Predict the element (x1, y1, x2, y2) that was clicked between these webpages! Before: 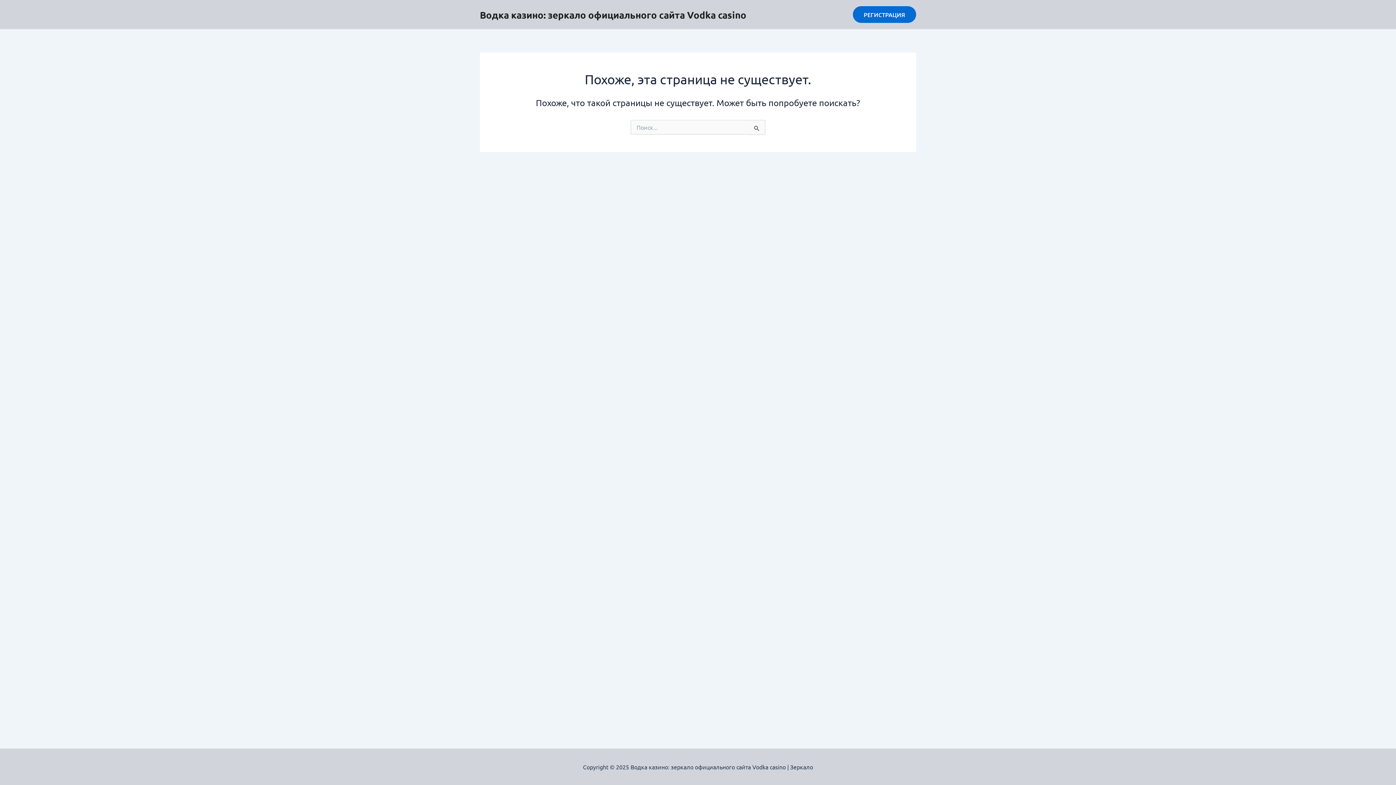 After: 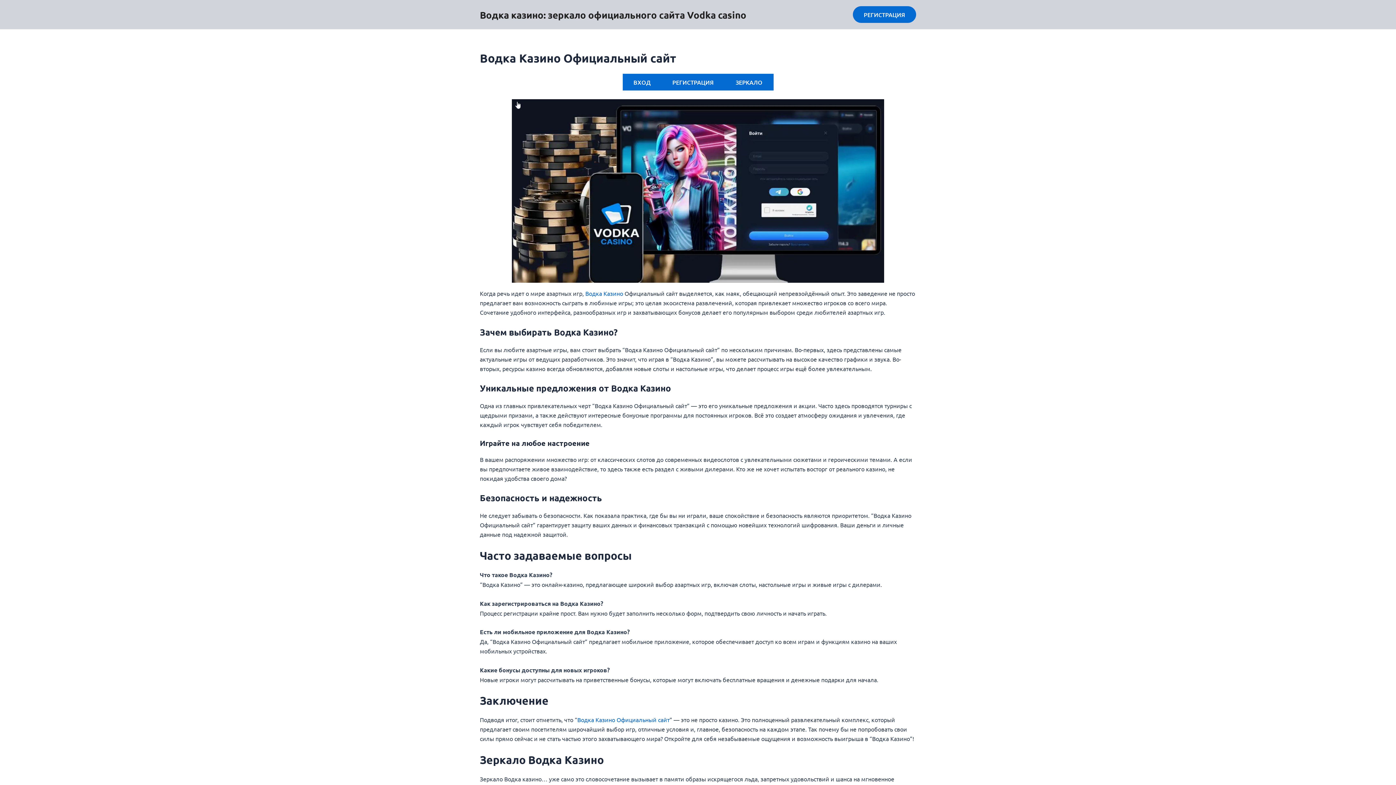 Action: bbox: (480, 8, 746, 20) label: Водка казино: зеркало официального сайта Vodka casino